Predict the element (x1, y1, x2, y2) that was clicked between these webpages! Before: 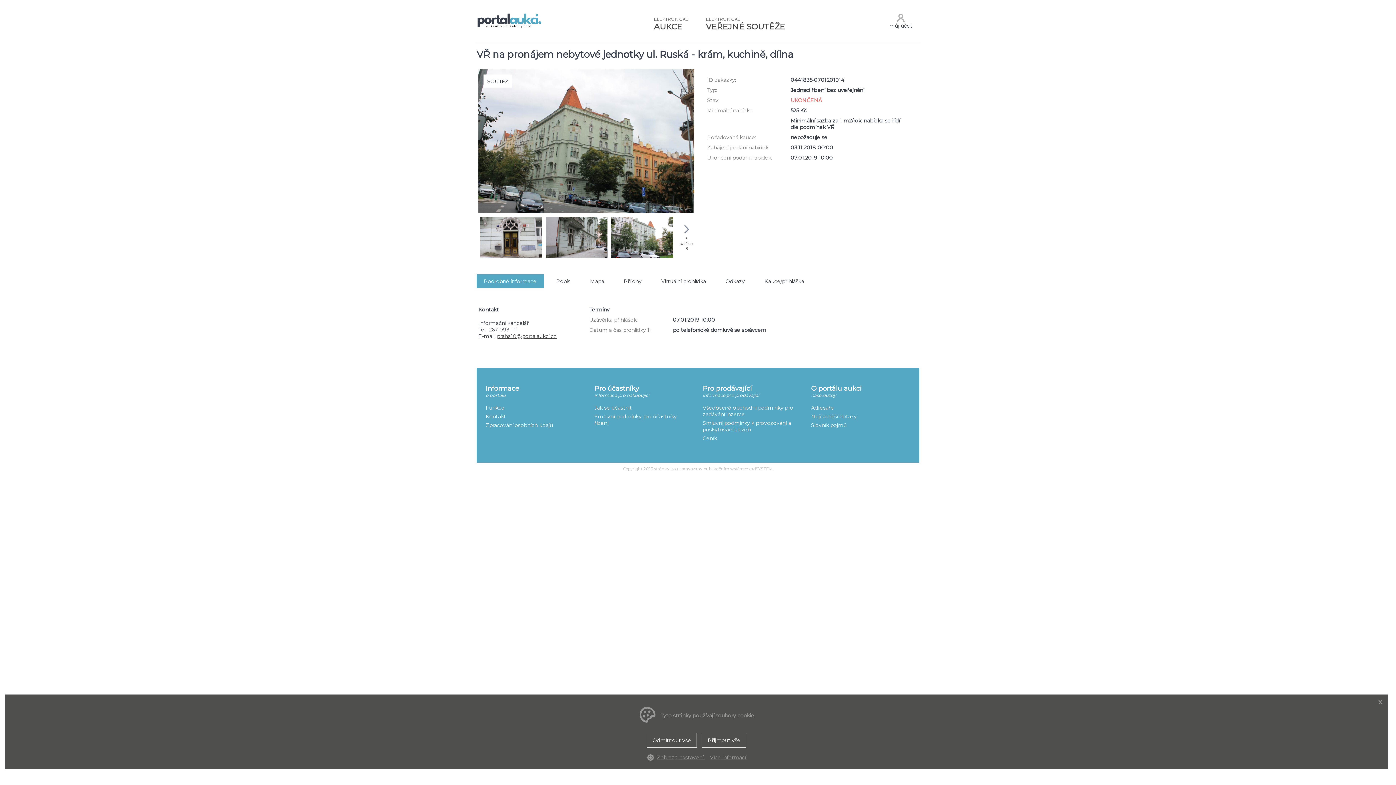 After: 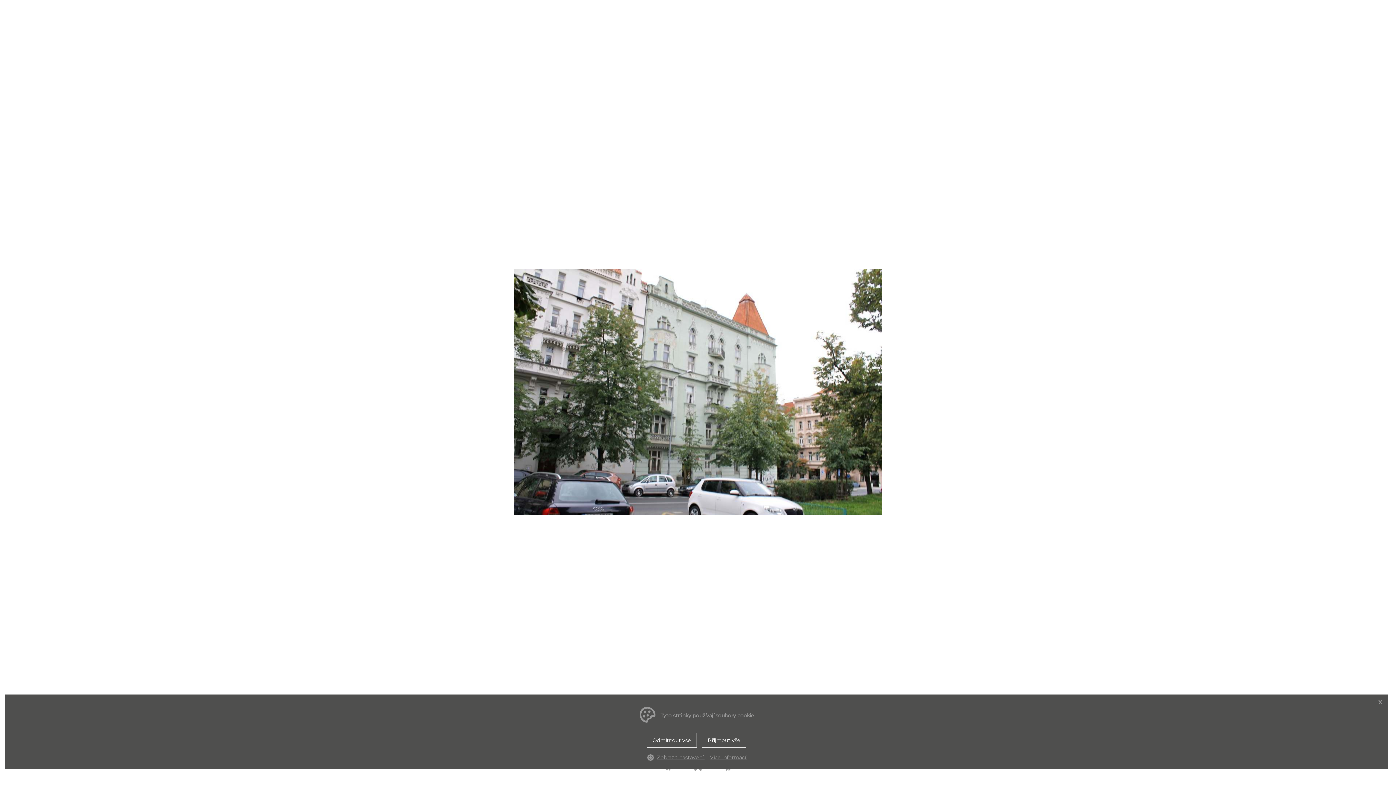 Action: label: + dalších 8 bbox: (678, 216, 694, 260)